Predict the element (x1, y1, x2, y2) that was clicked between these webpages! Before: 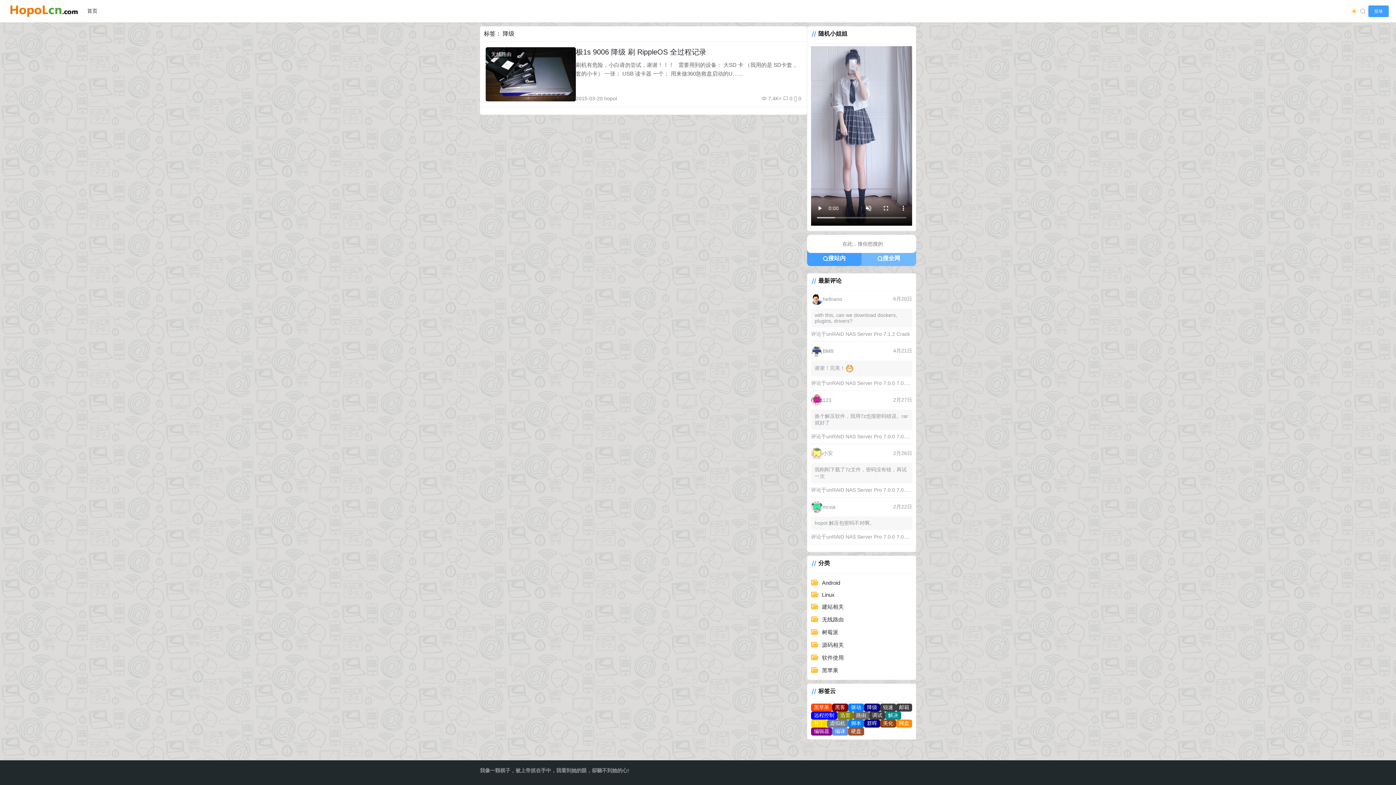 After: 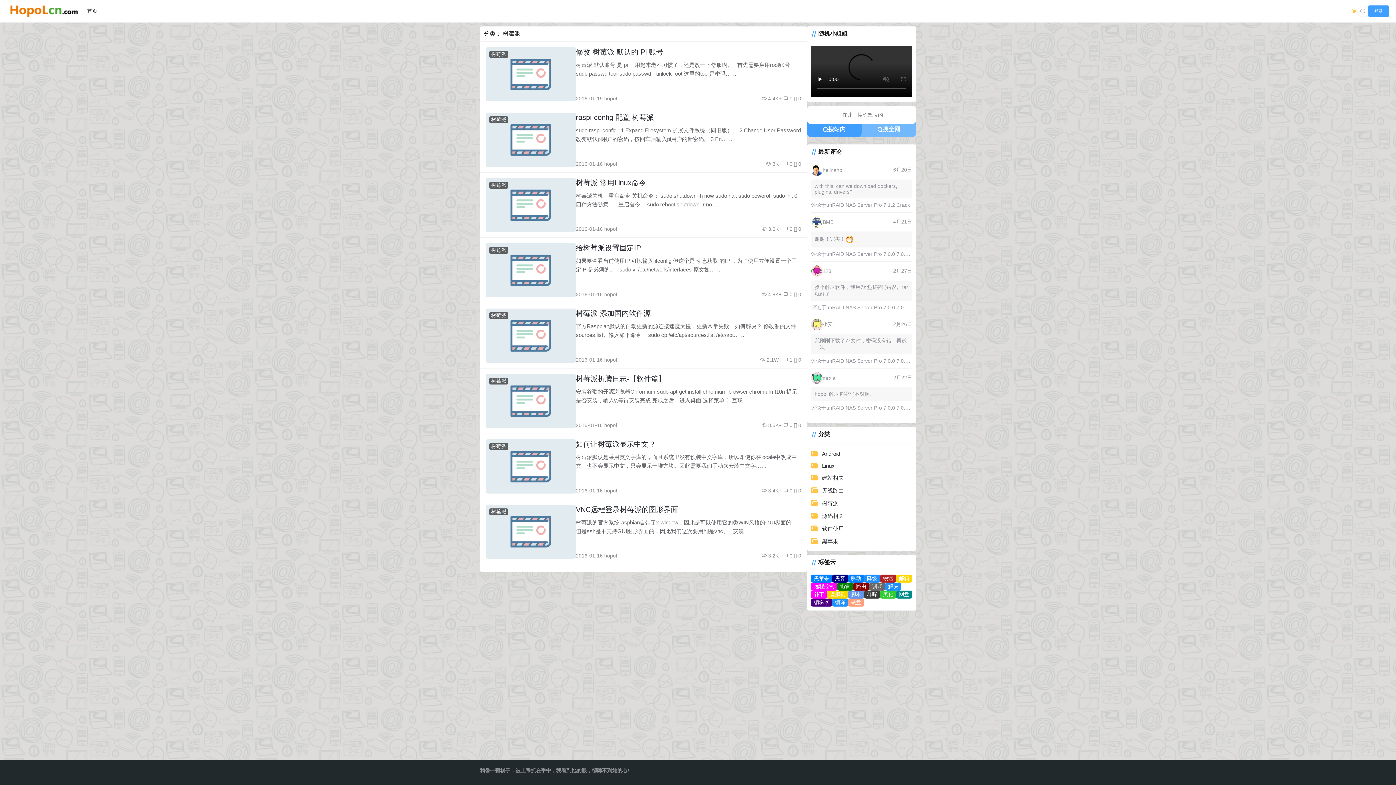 Action: label: 树莓派 bbox: (818, 629, 838, 635)